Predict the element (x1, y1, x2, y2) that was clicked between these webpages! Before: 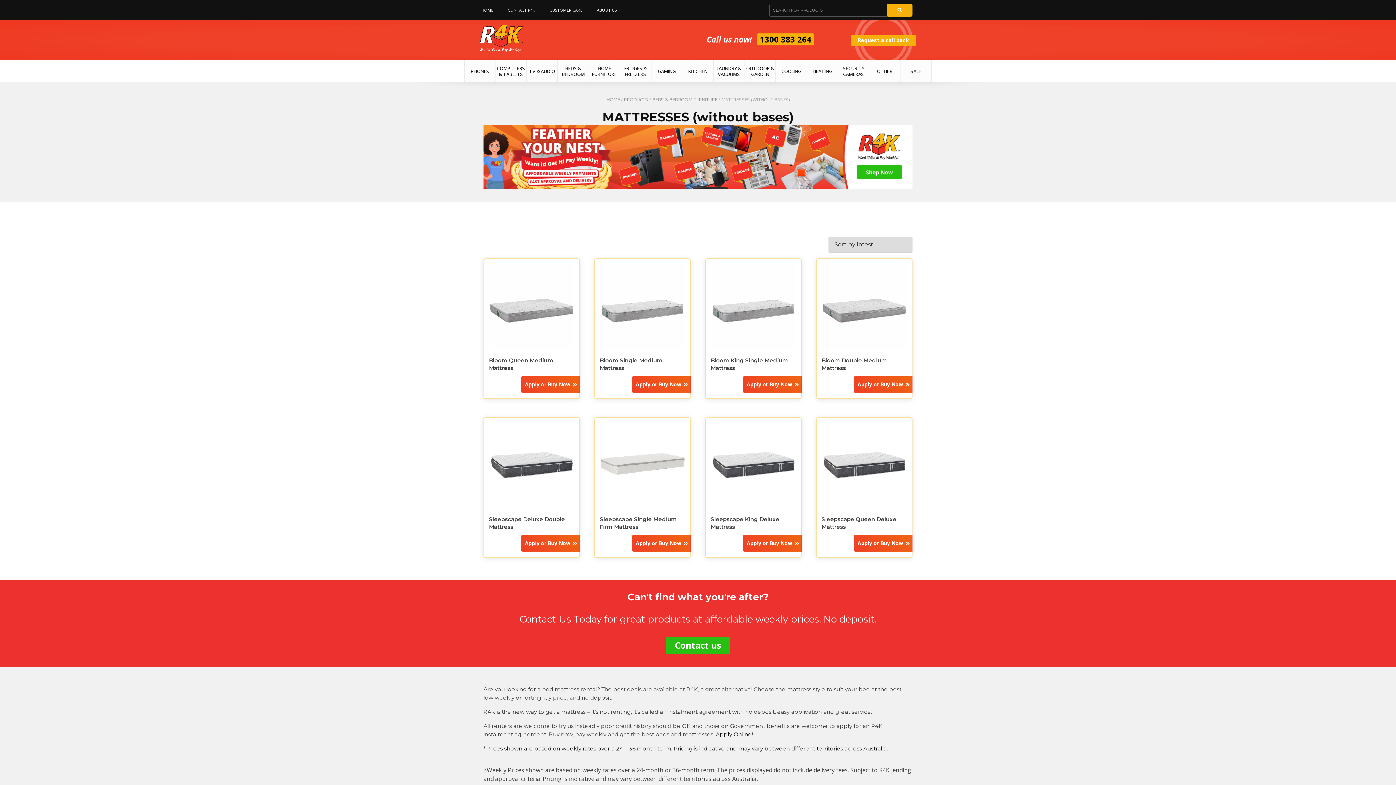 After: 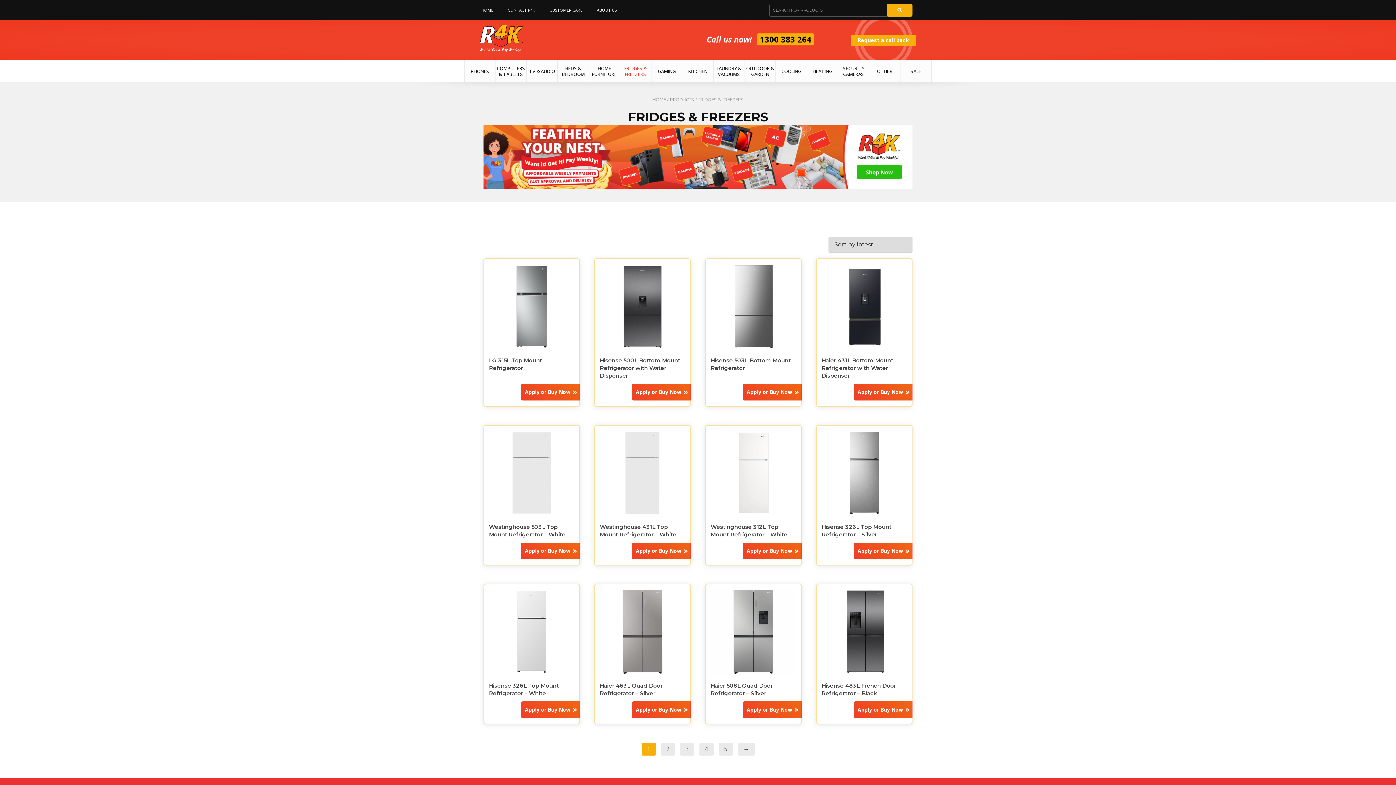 Action: bbox: (620, 60, 651, 82) label: FRIDGES & FREEZERS